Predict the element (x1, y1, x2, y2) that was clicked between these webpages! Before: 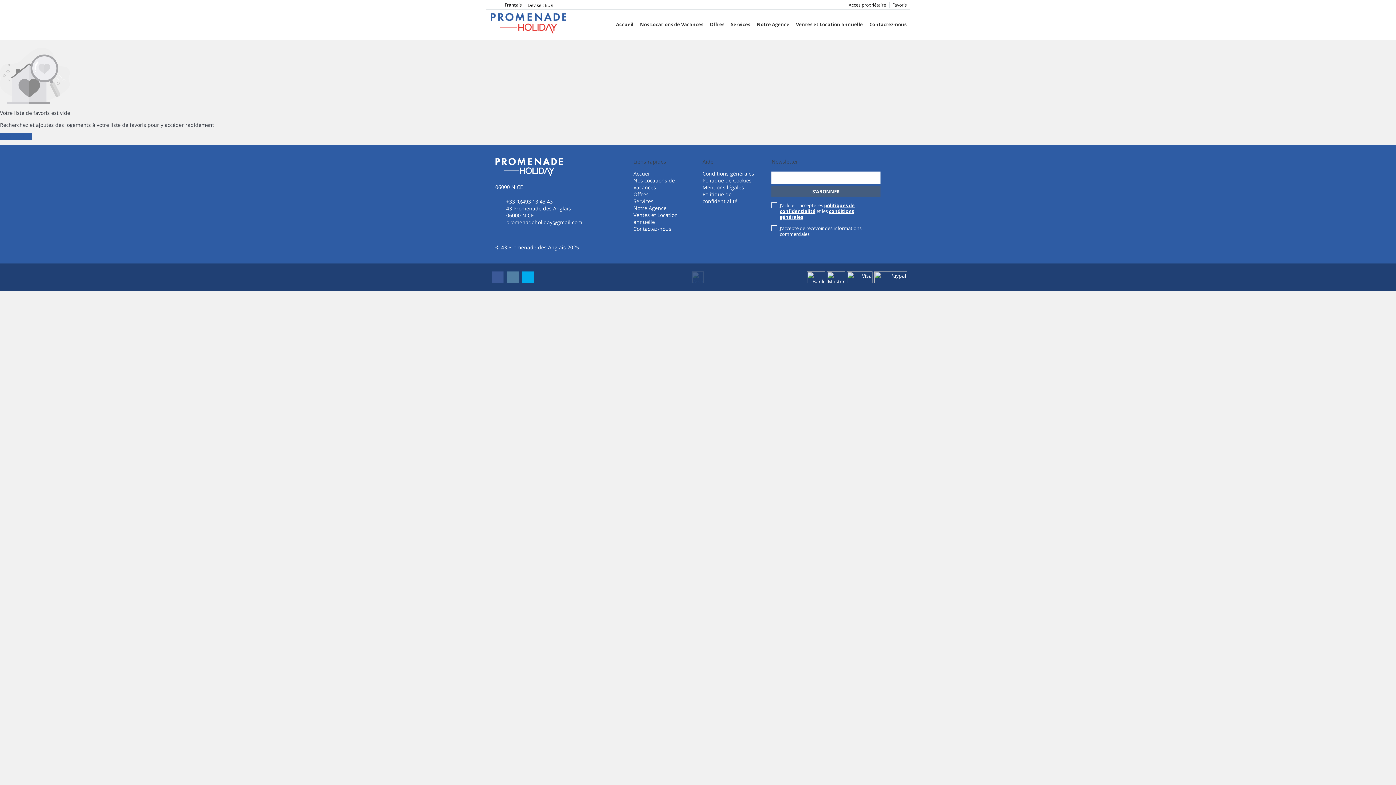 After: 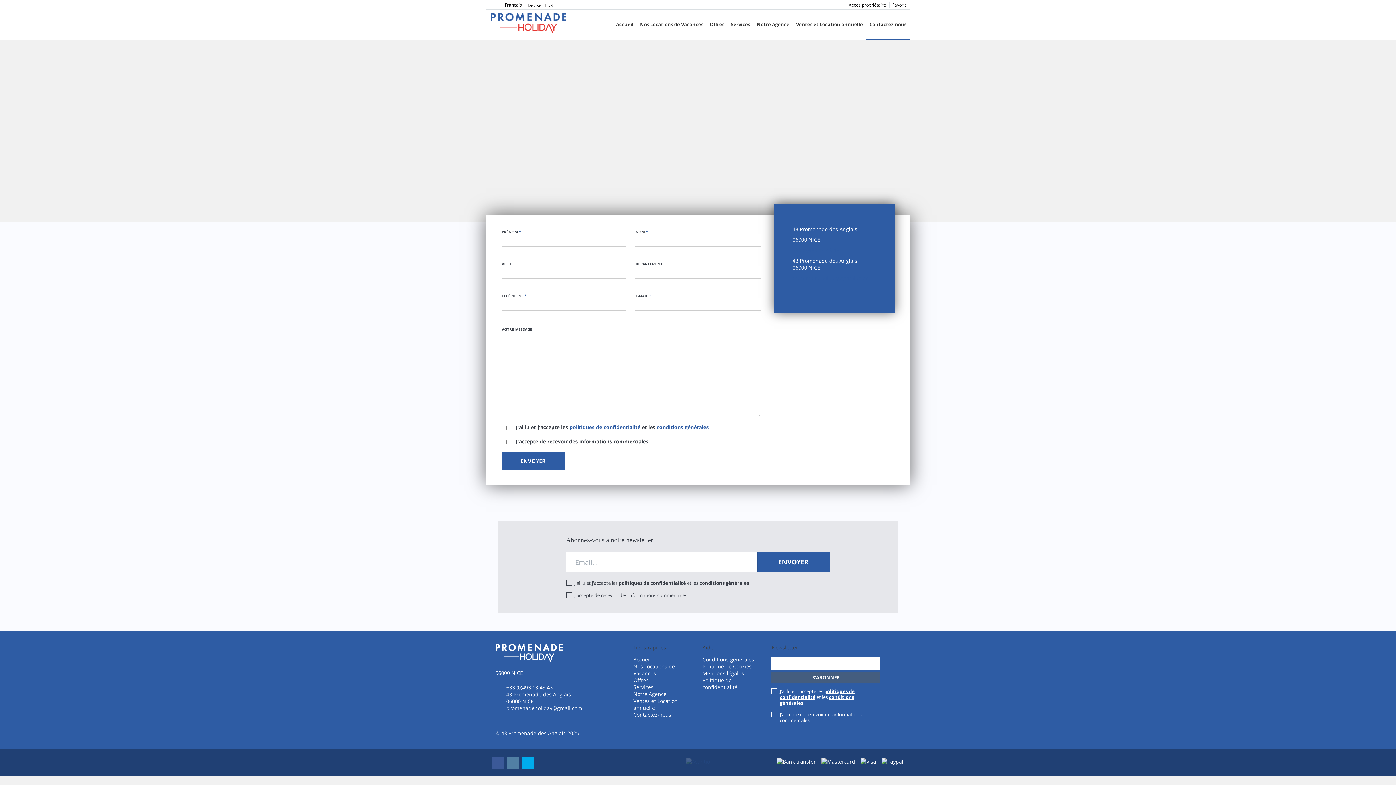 Action: label: Contactez-nous bbox: (866, 9, 910, 40)